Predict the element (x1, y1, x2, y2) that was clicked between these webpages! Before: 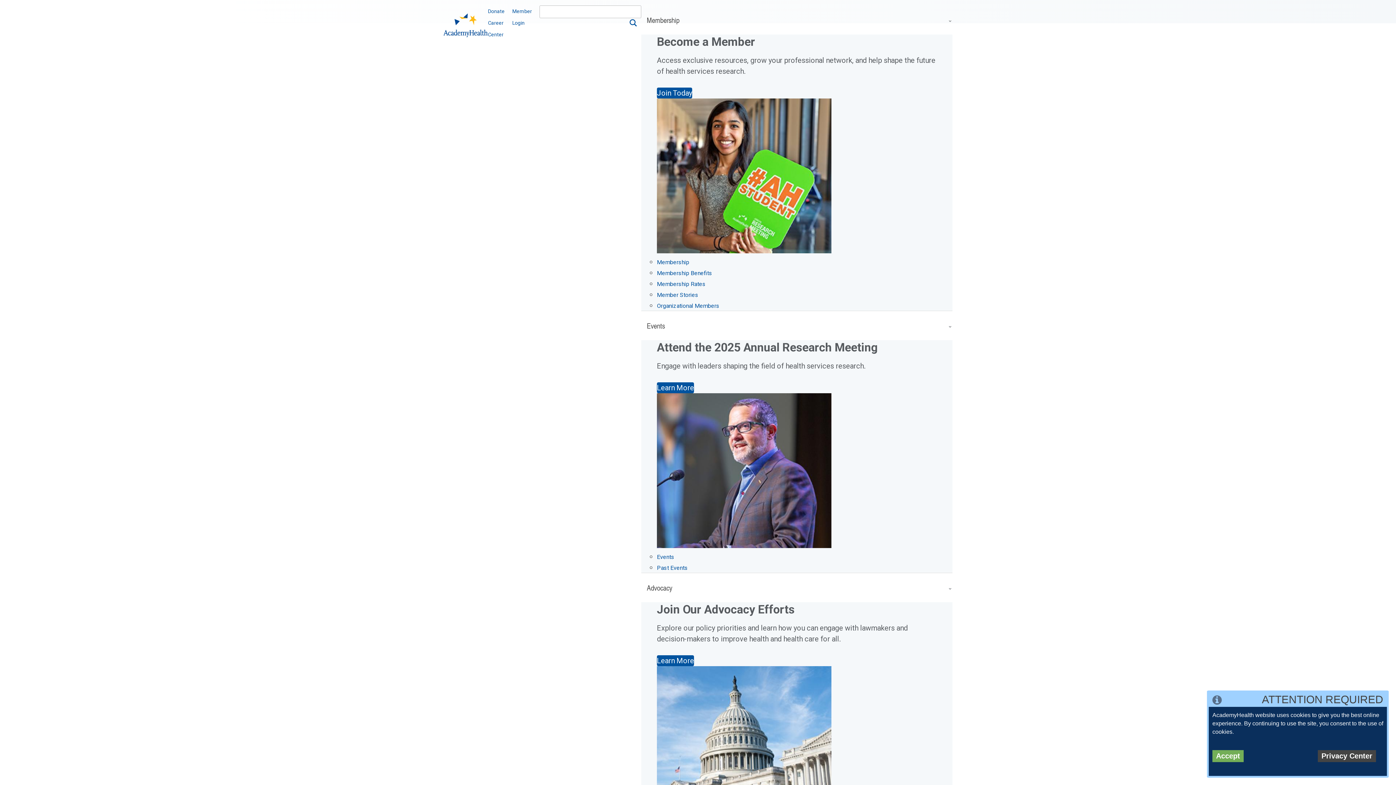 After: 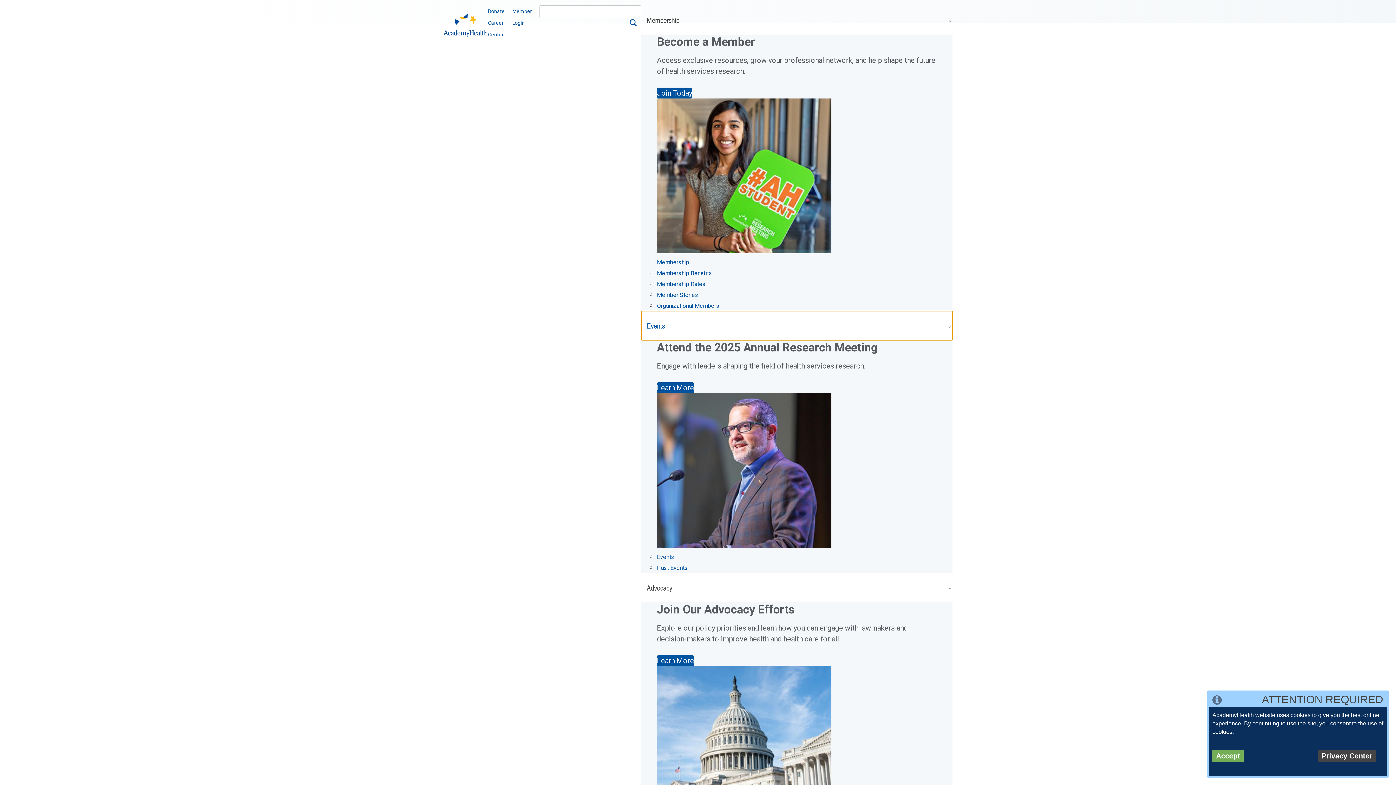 Action: label: Events bbox: (641, 311, 952, 340)